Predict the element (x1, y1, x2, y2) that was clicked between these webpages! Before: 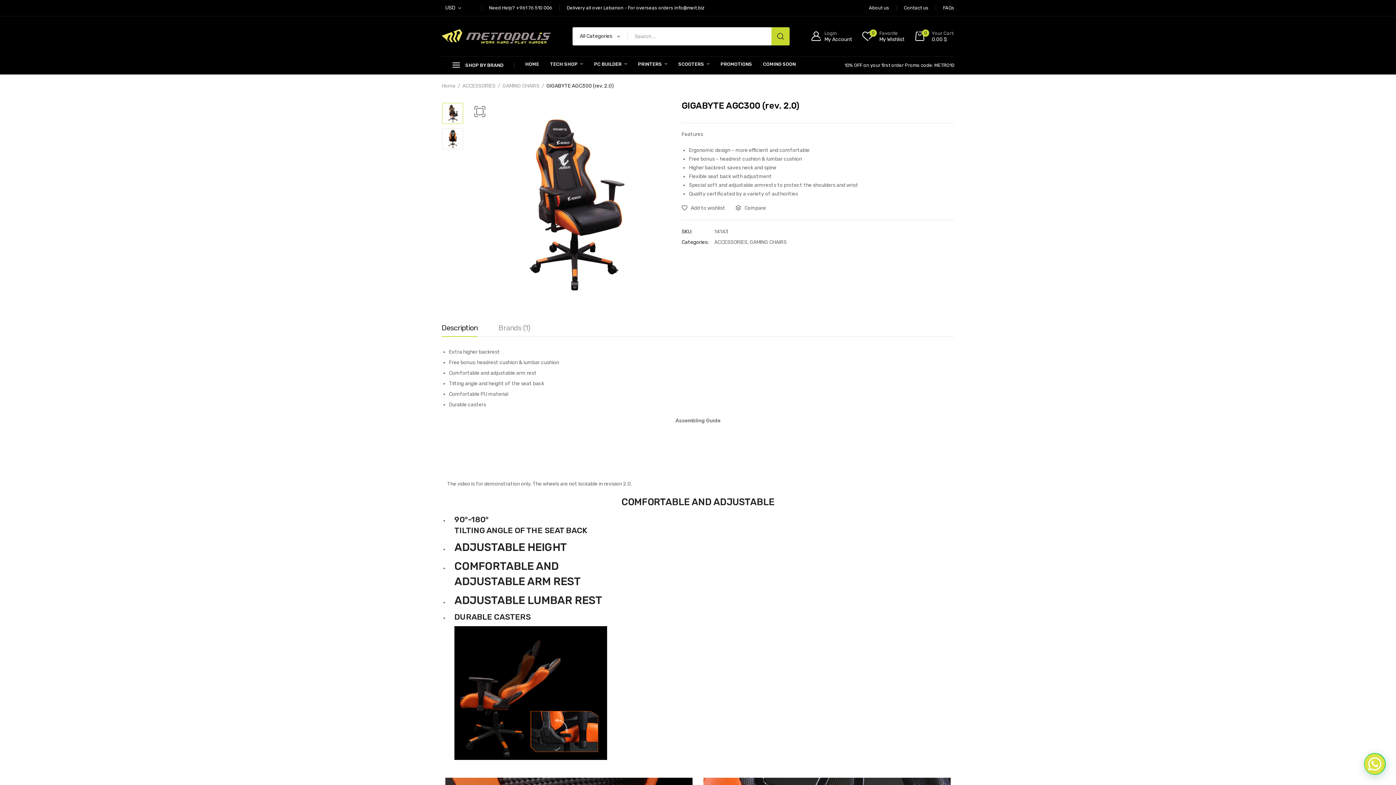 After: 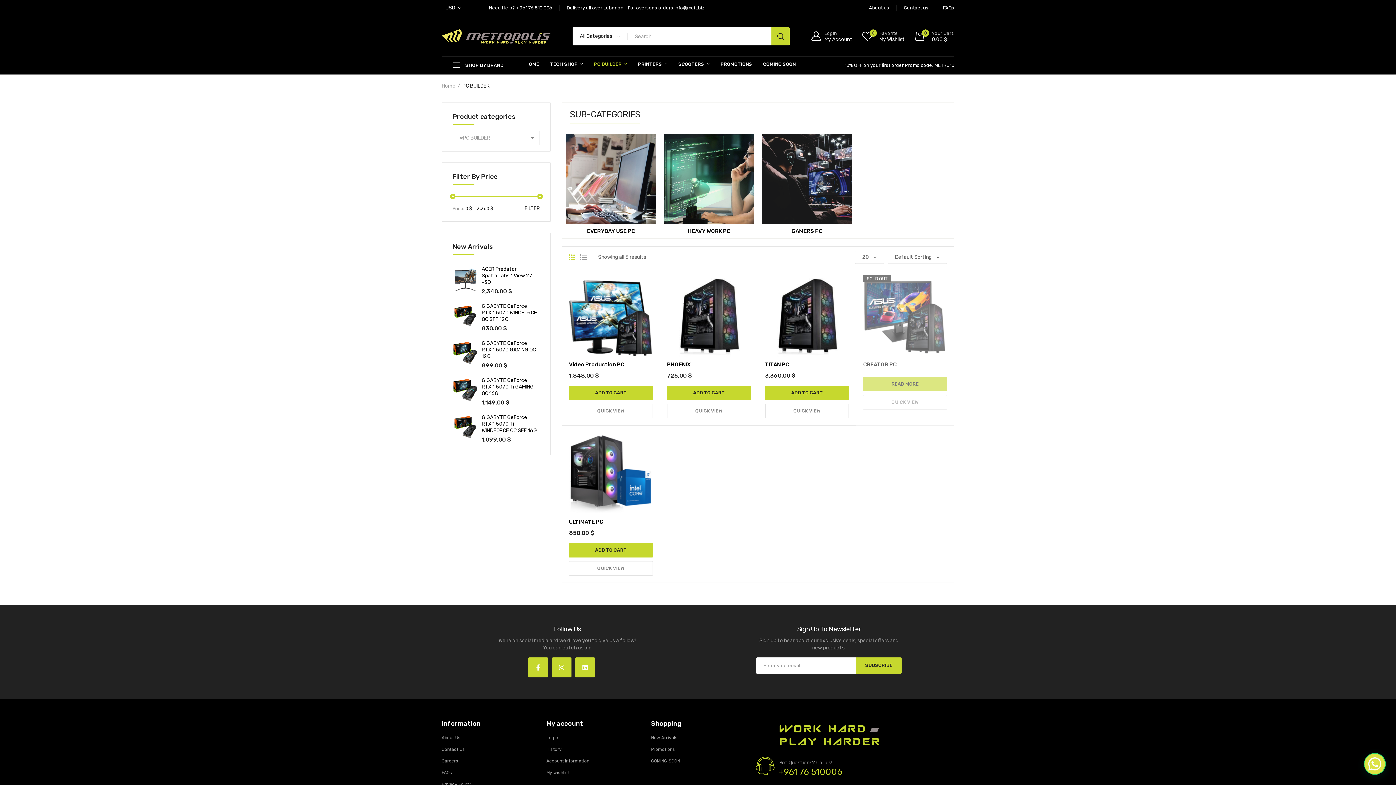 Action: label: PC BUILDER bbox: (594, 56, 627, 72)